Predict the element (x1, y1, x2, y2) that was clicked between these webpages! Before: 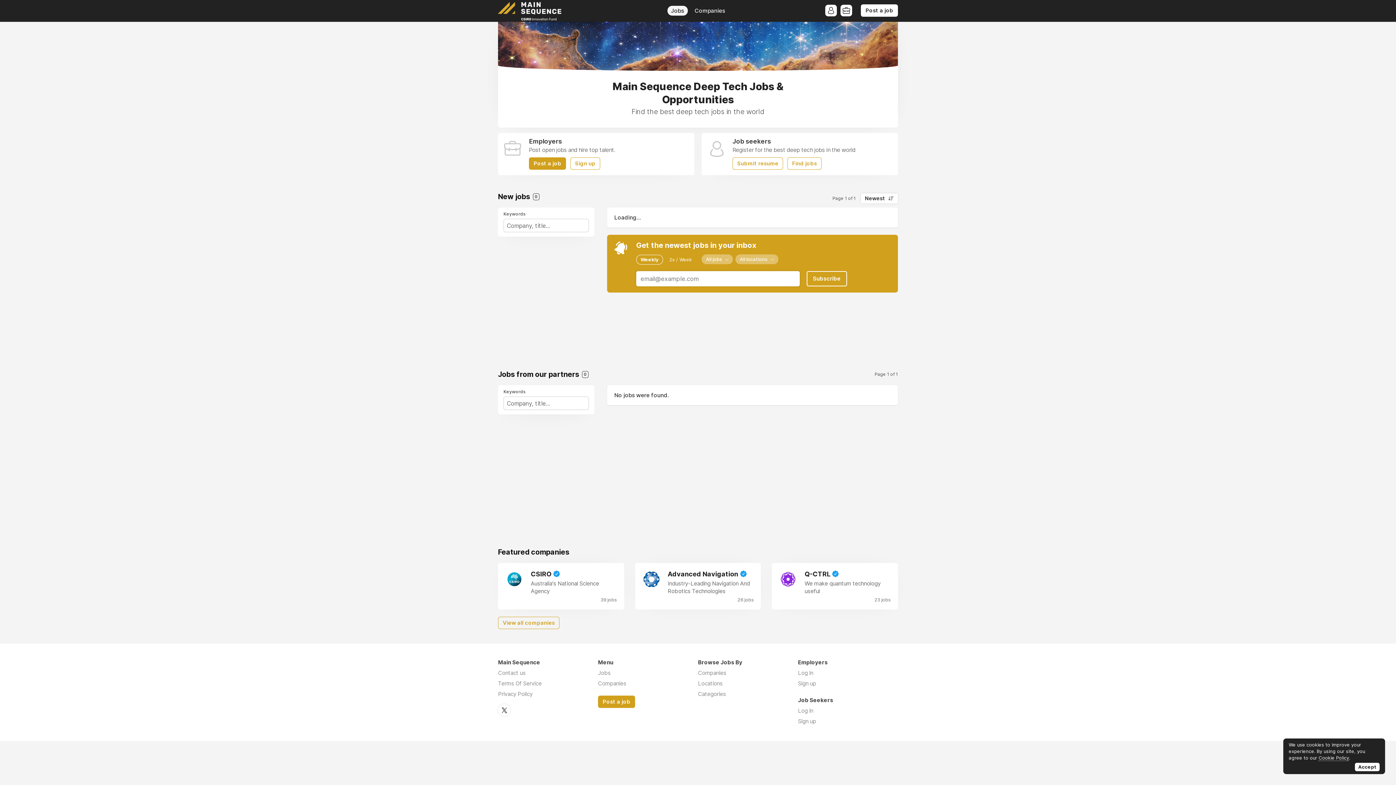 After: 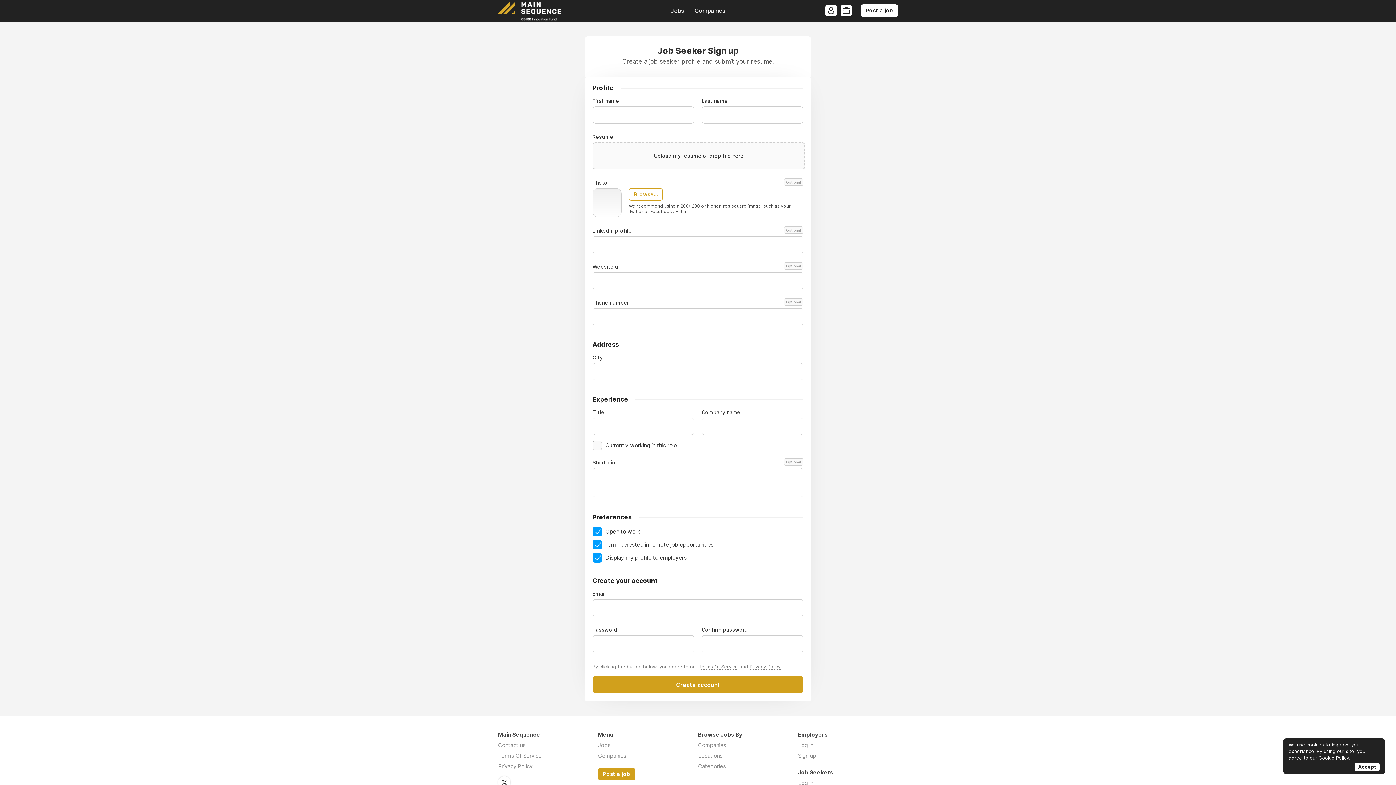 Action: label: Sign up bbox: (798, 718, 816, 725)